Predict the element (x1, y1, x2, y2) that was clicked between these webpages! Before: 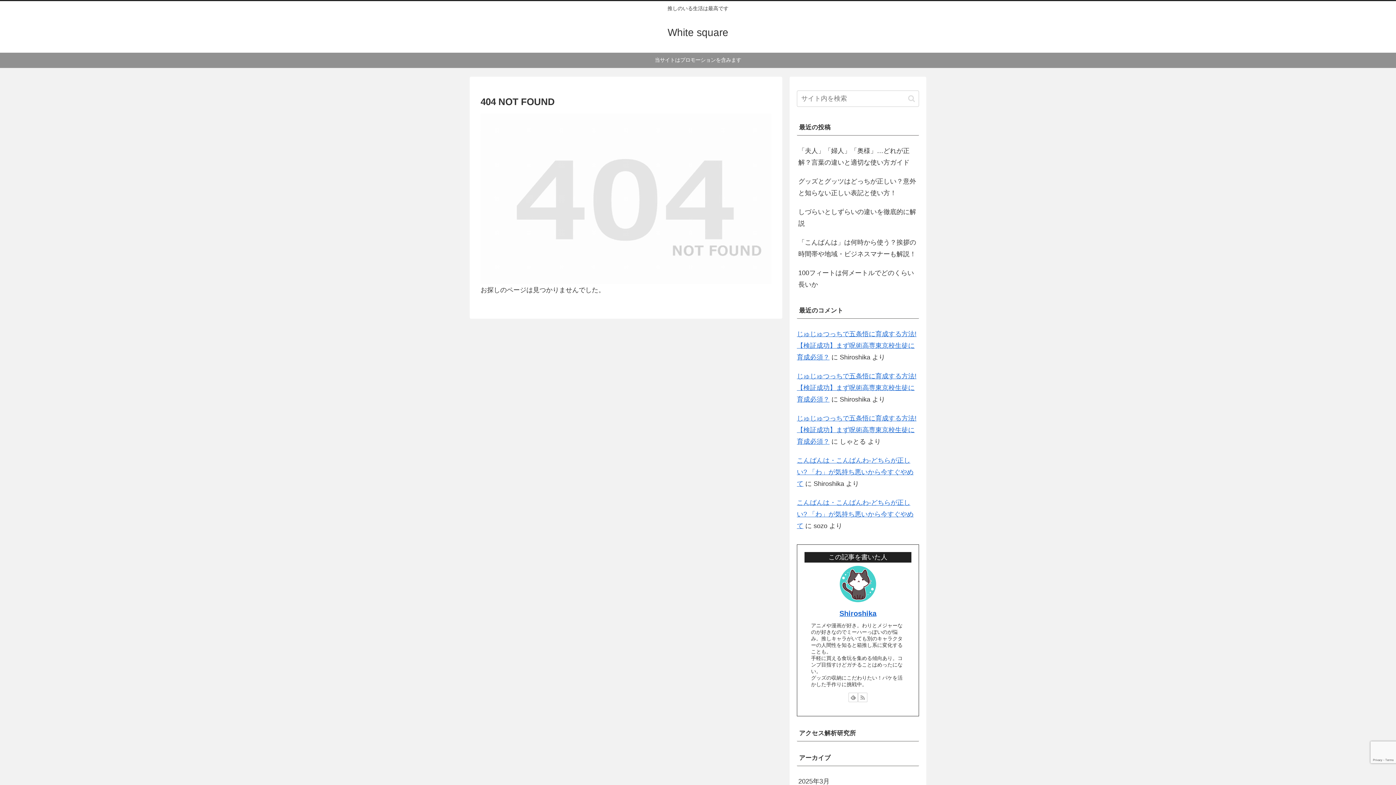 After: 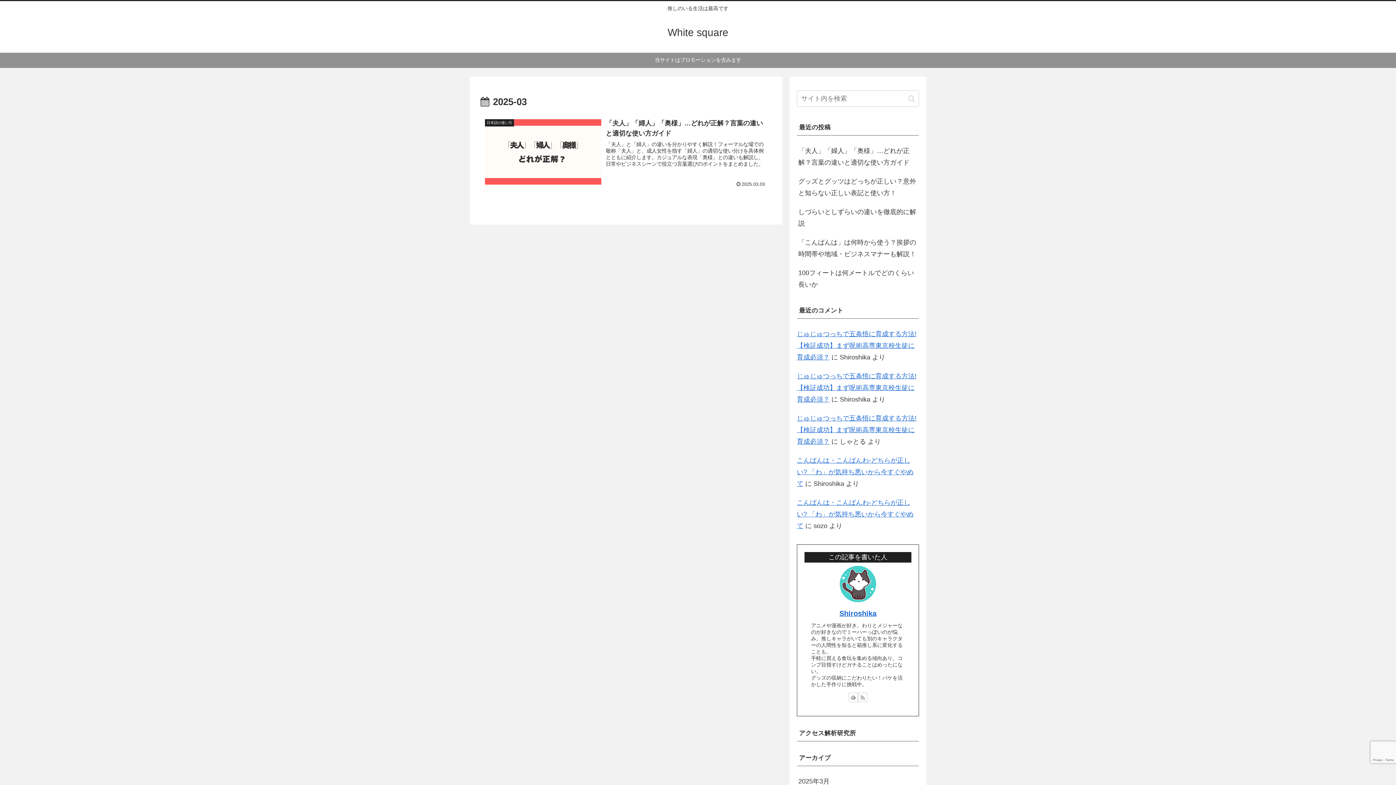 Action: label: 2025年3月 bbox: (797, 772, 919, 791)